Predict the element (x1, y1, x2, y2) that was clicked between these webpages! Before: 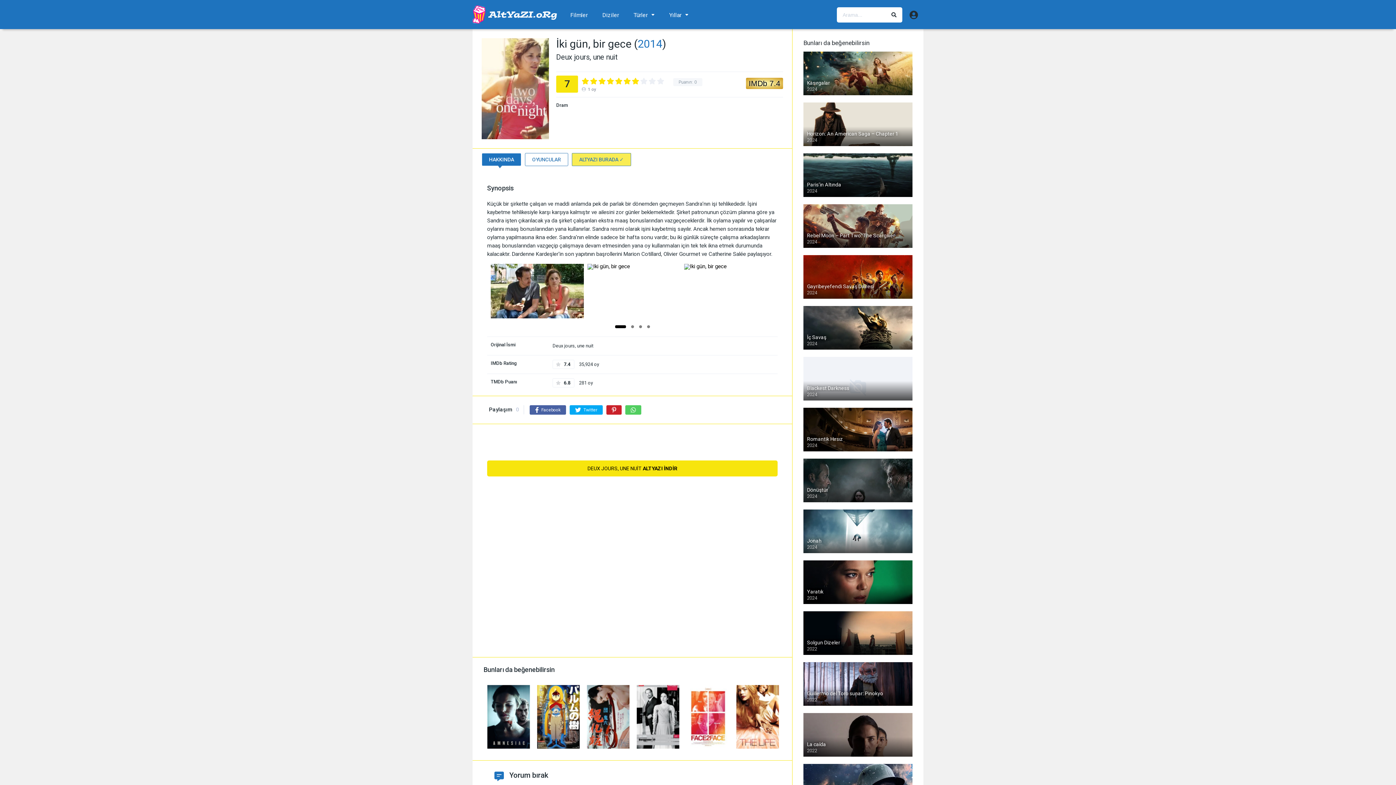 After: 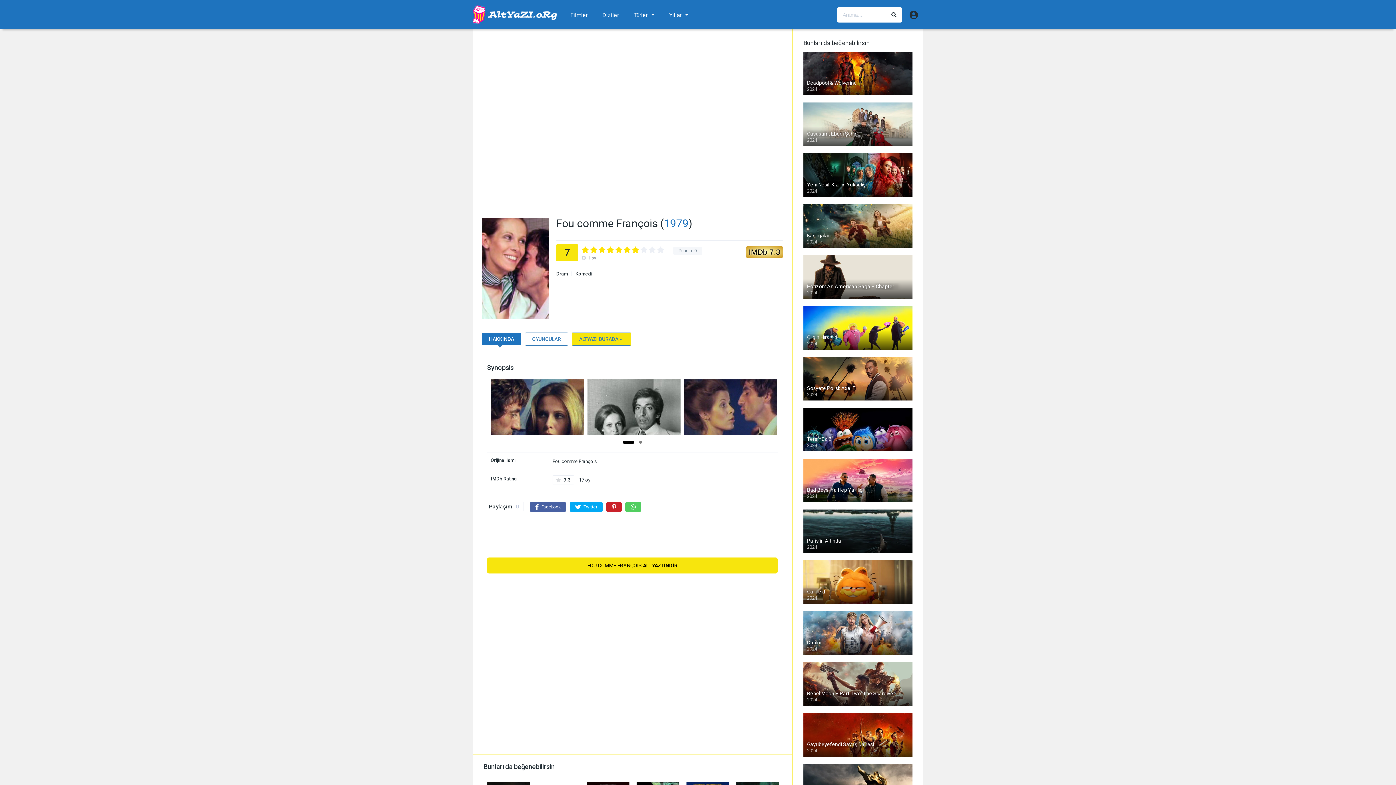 Action: bbox: (686, 744, 729, 750)